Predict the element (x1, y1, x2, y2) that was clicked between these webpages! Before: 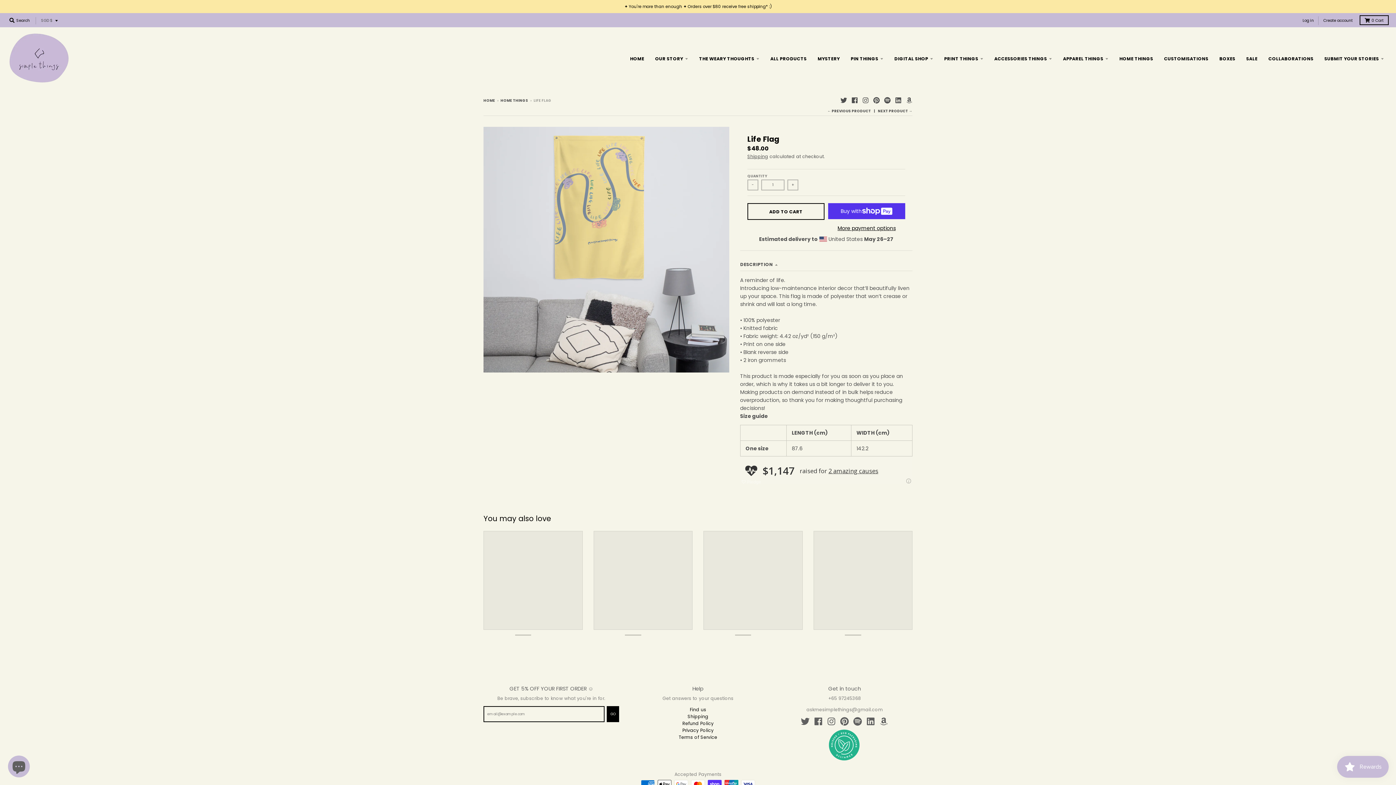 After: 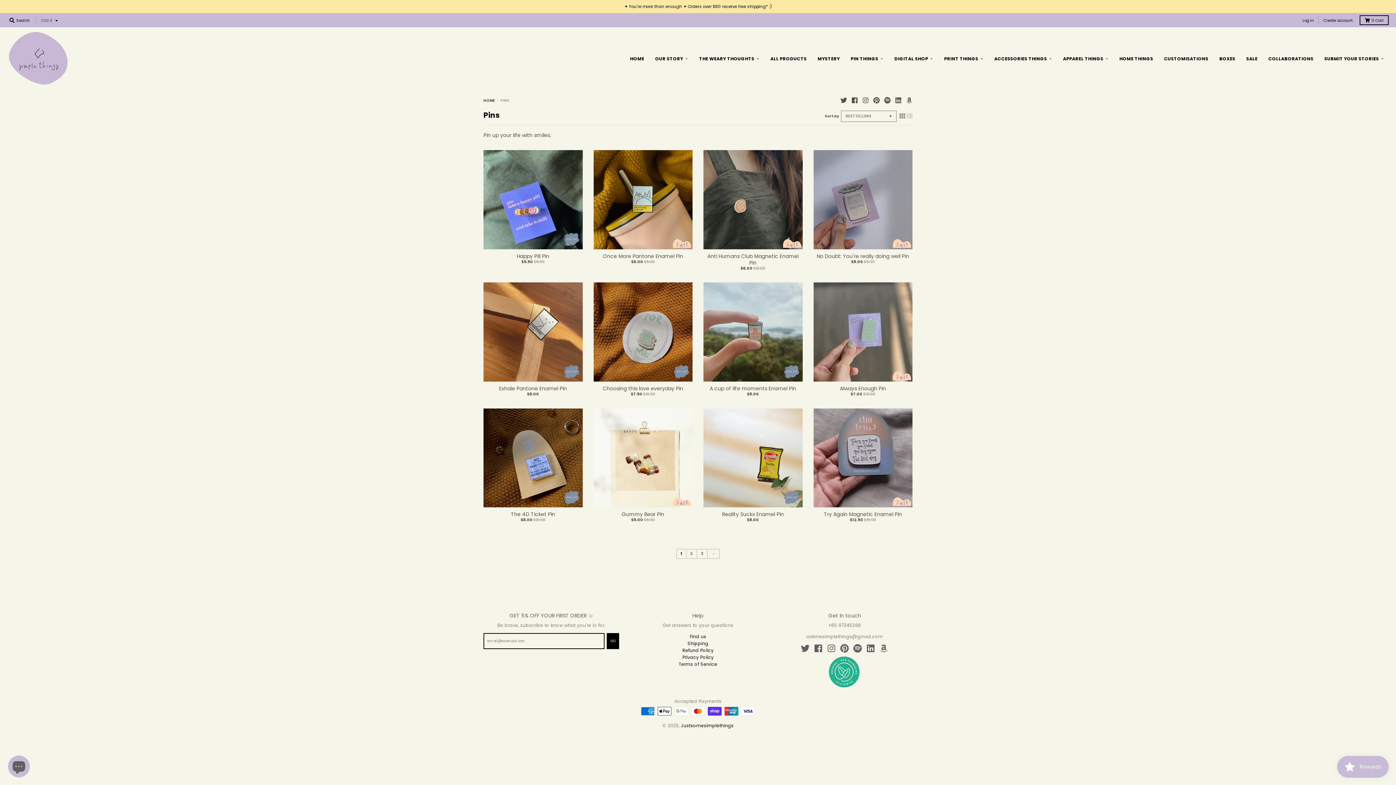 Action: bbox: (846, 52, 888, 64) label: PIN THINGS